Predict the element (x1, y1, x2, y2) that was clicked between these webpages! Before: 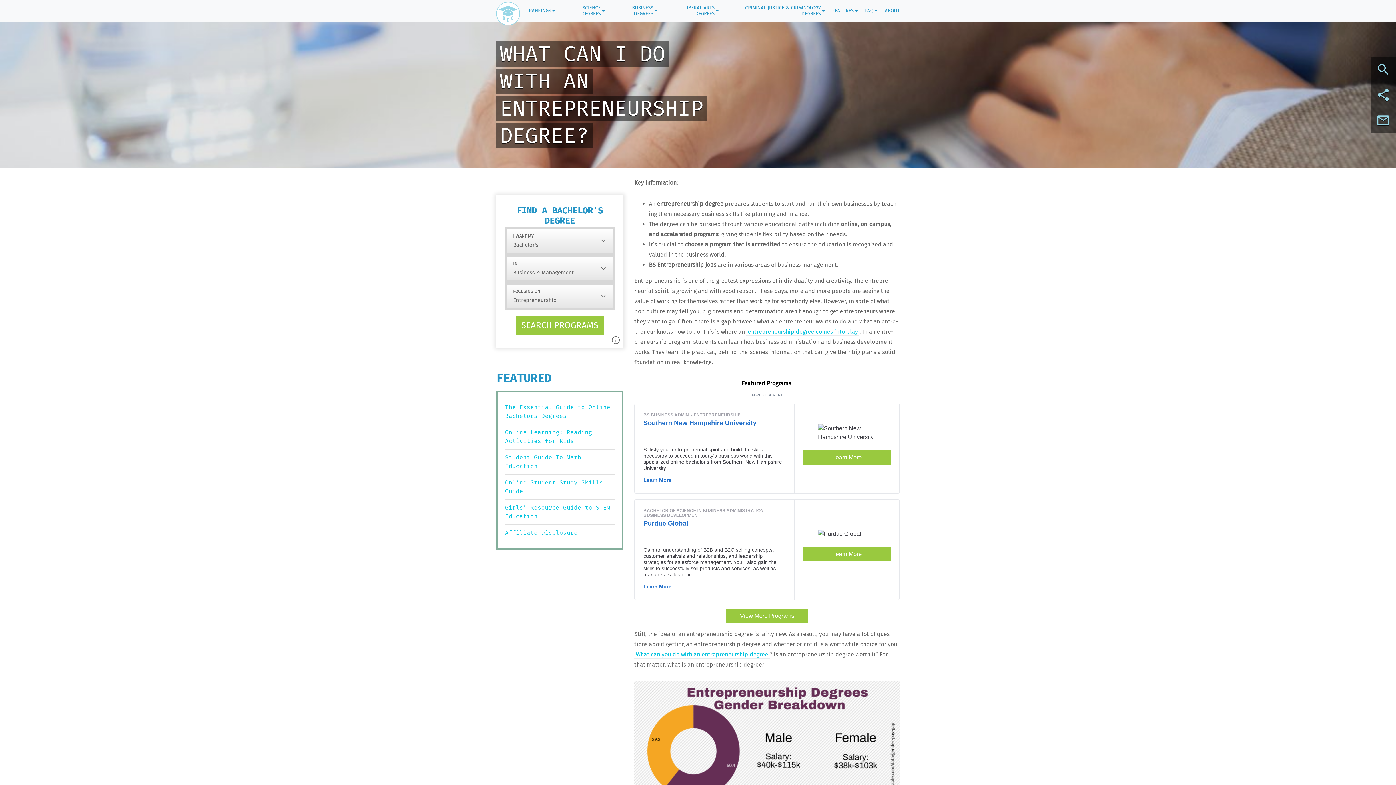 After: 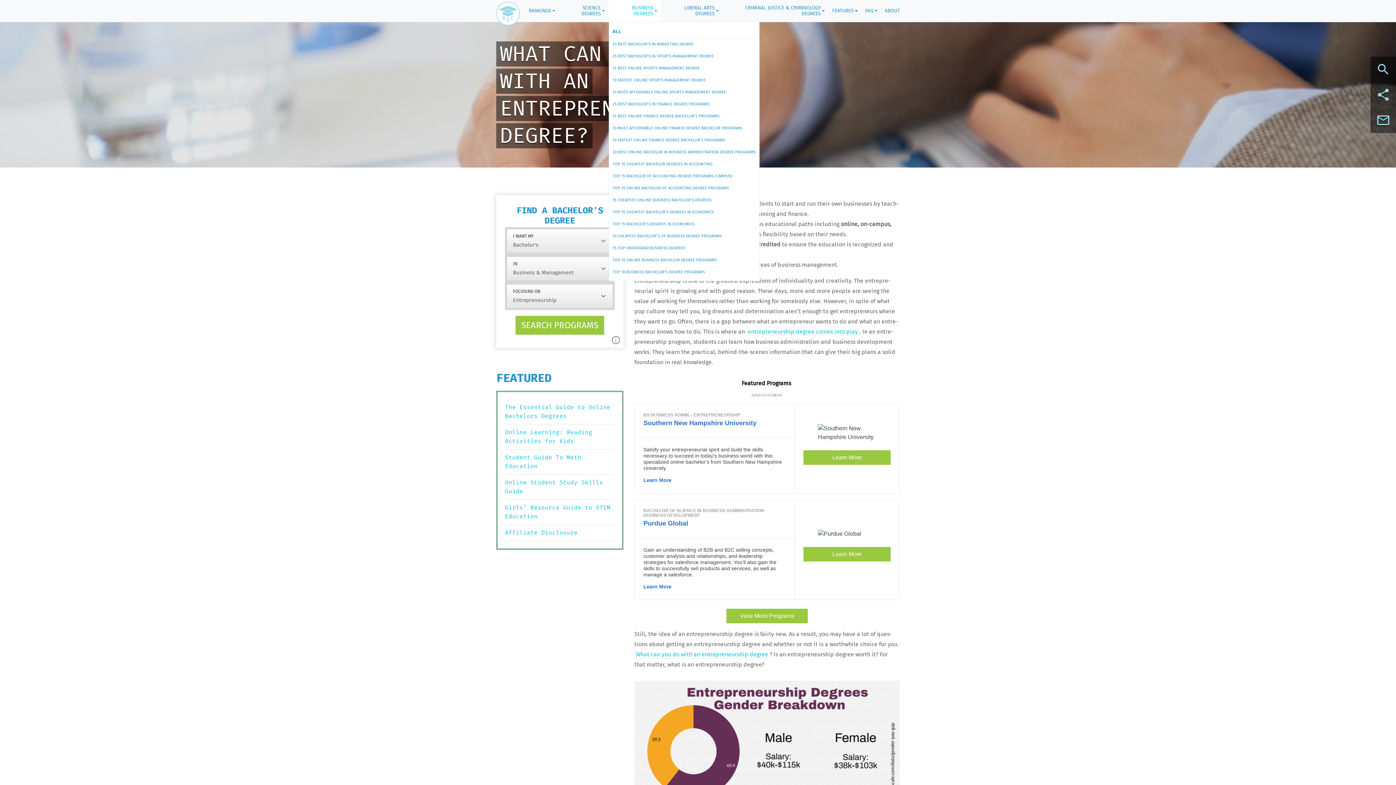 Action: bbox: (612, 1, 657, 20) label: BUSINESS DEGREES